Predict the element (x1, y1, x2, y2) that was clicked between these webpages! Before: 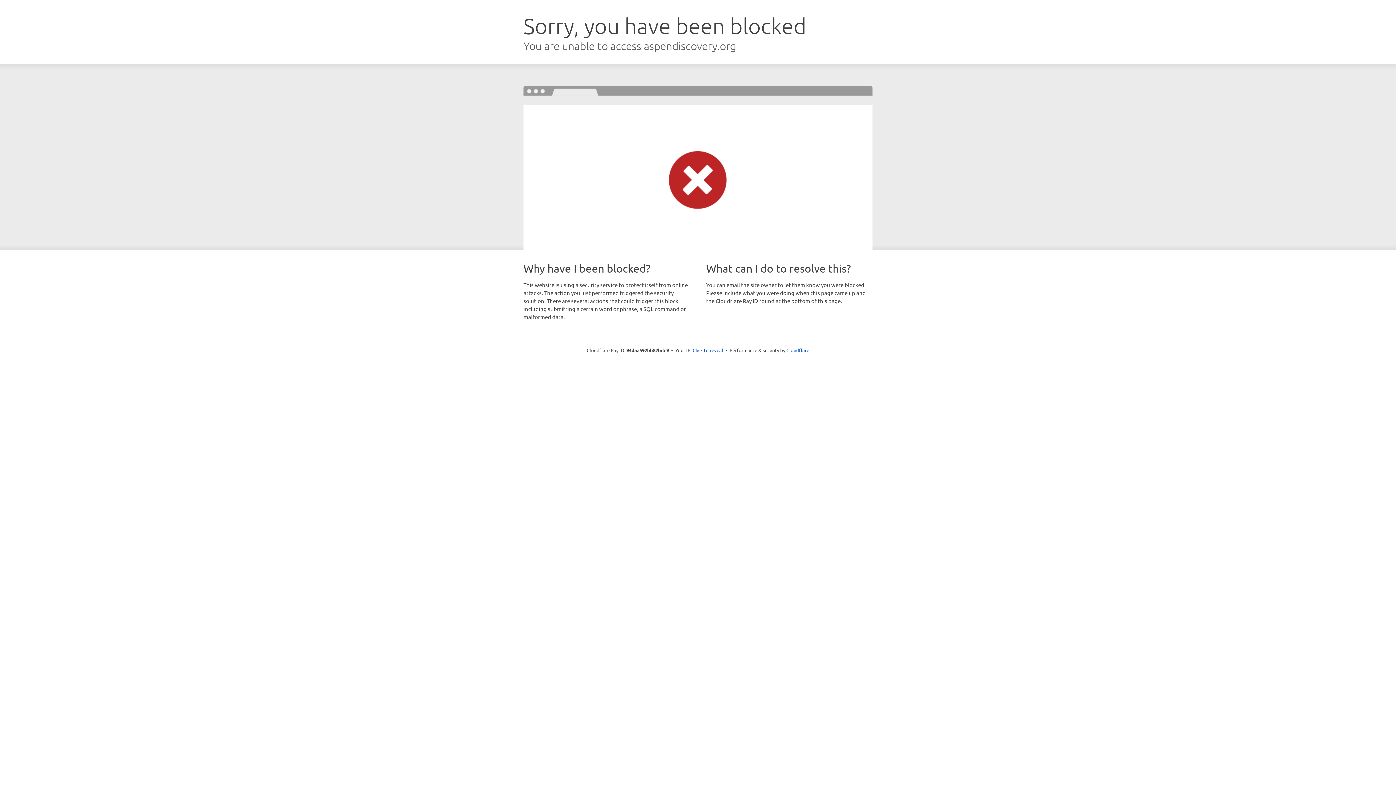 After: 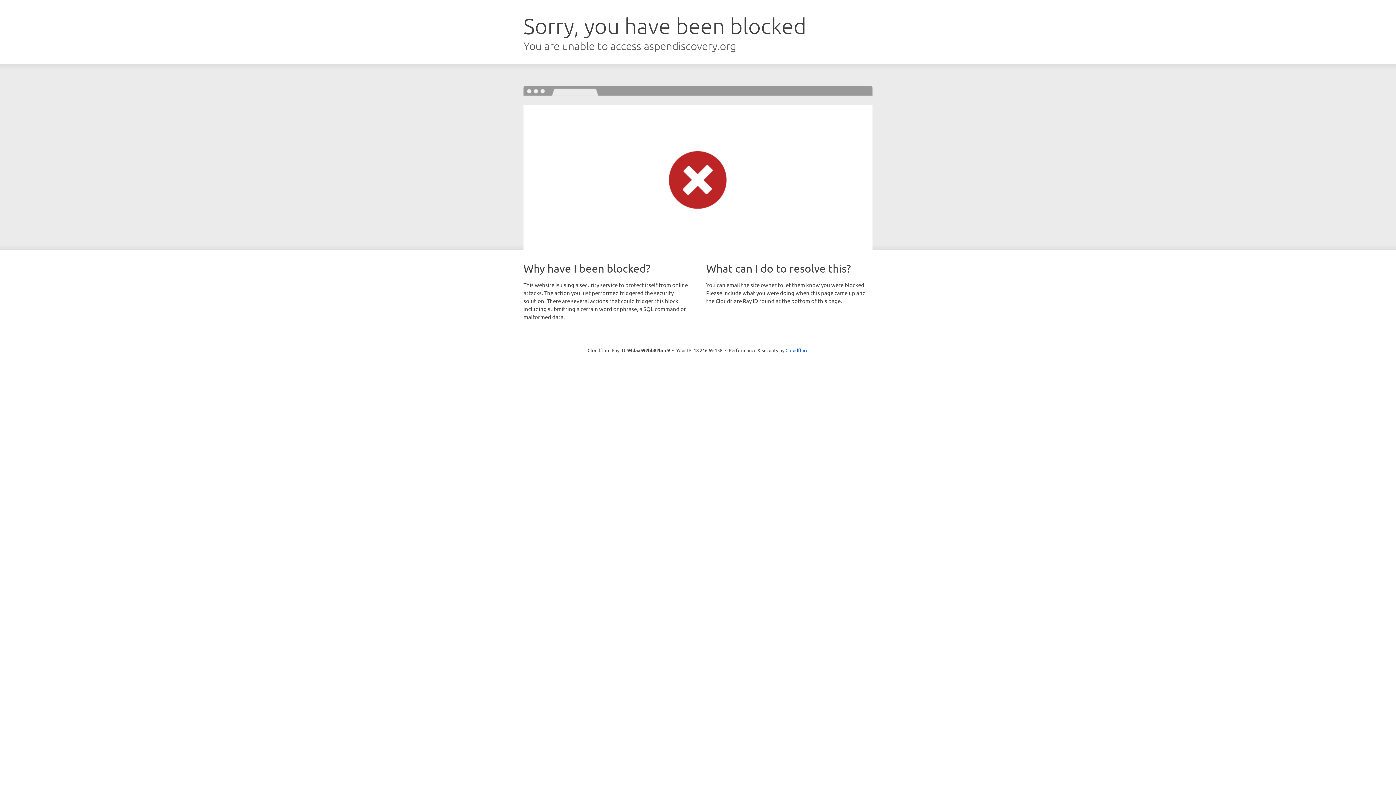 Action: bbox: (692, 346, 723, 353) label: Click to reveal